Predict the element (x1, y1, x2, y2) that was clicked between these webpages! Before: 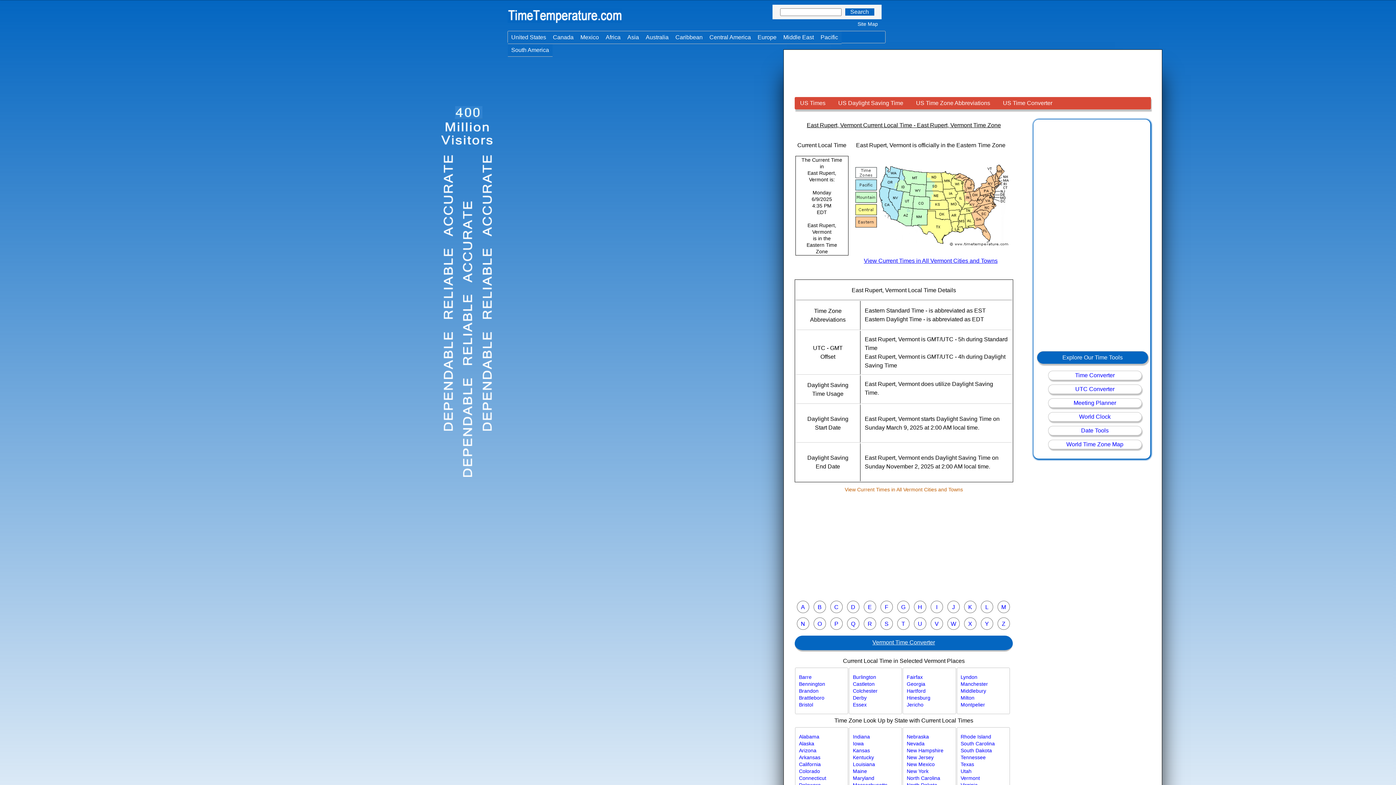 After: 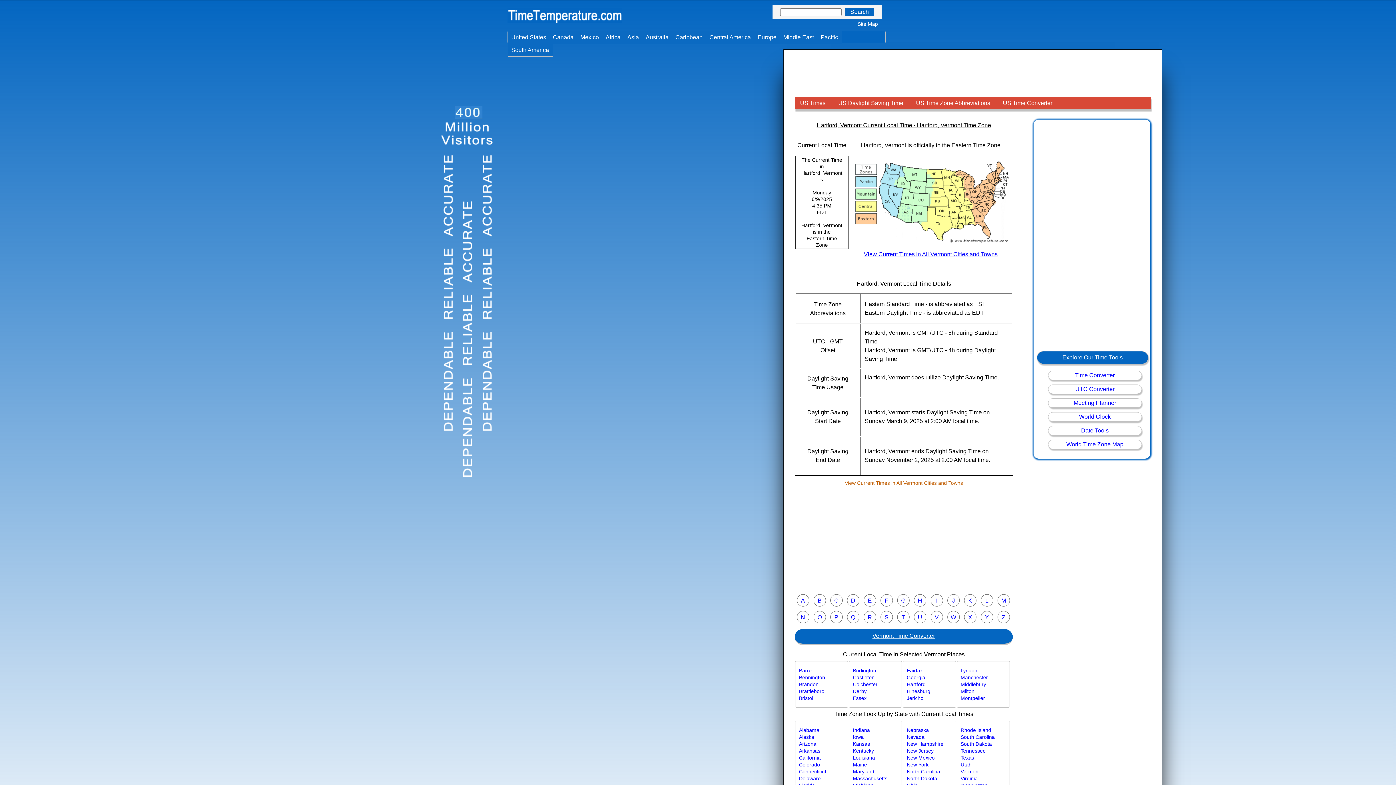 Action: bbox: (907, 688, 925, 694) label: Hartford